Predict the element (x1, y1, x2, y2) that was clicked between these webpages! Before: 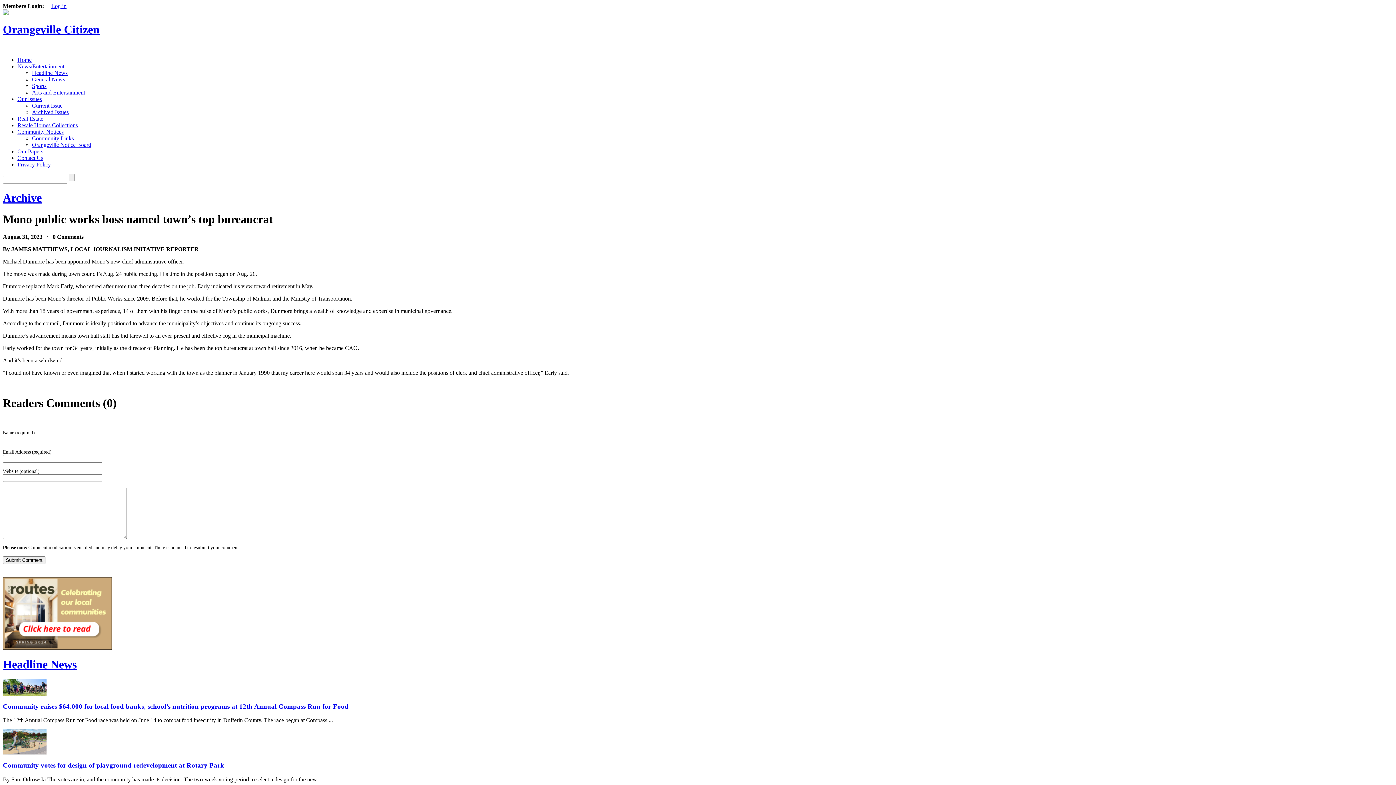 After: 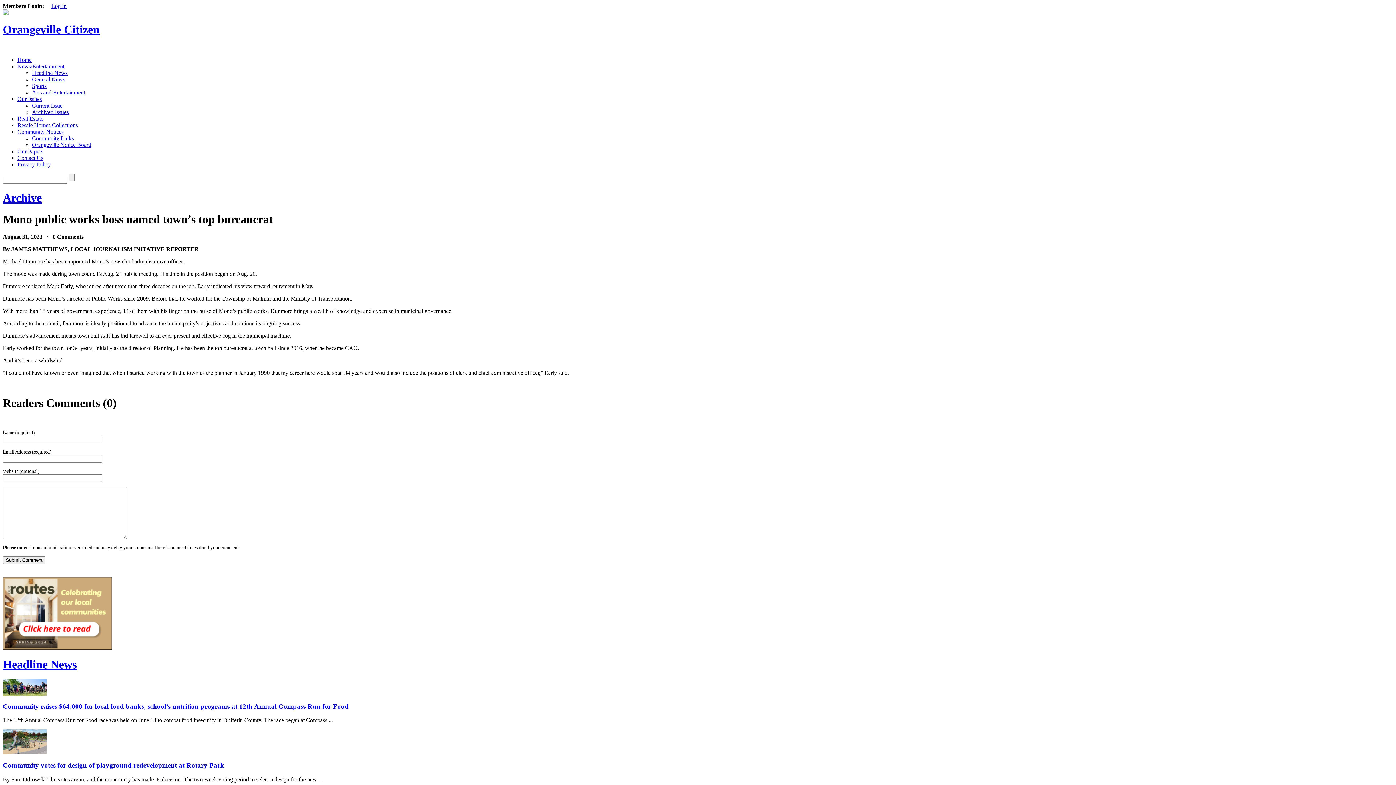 Action: label: Community Links bbox: (32, 135, 73, 141)